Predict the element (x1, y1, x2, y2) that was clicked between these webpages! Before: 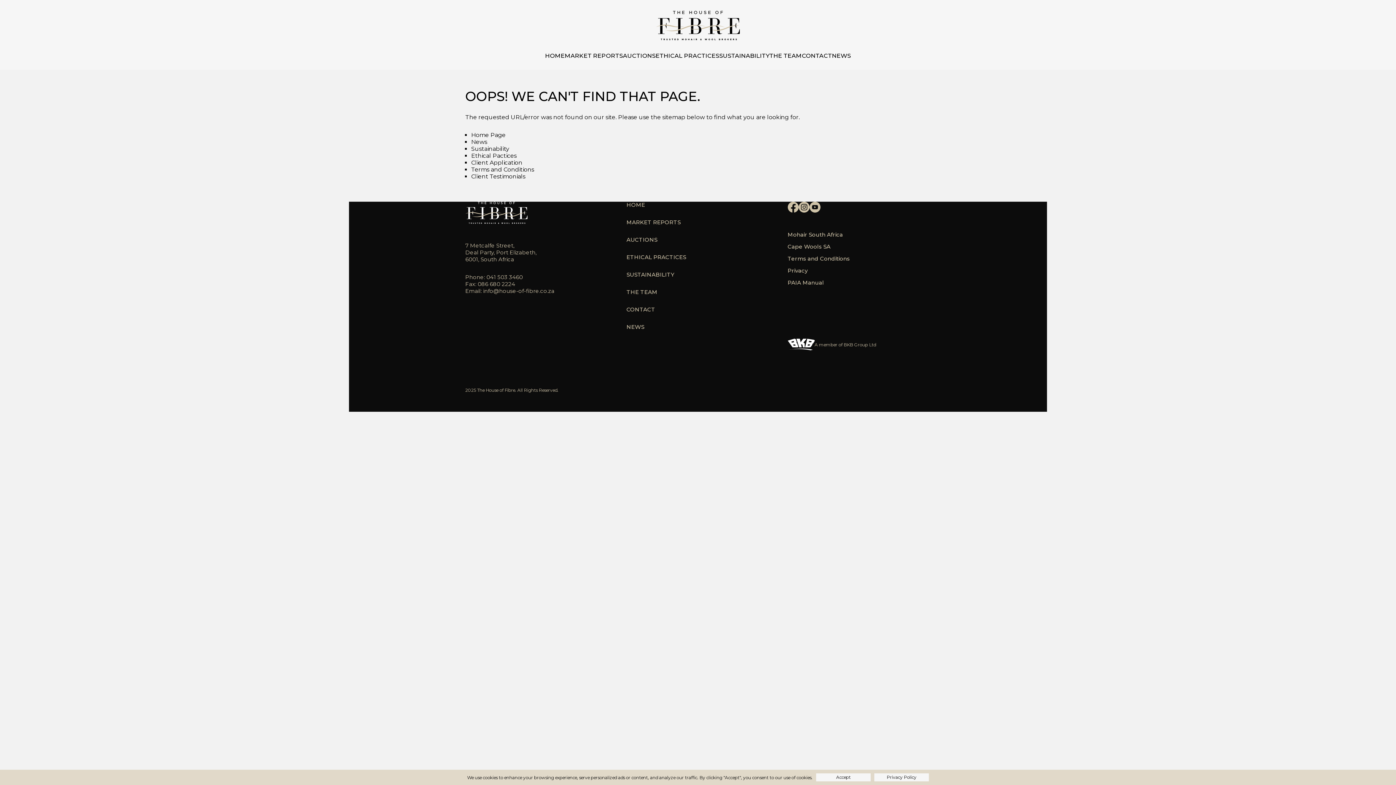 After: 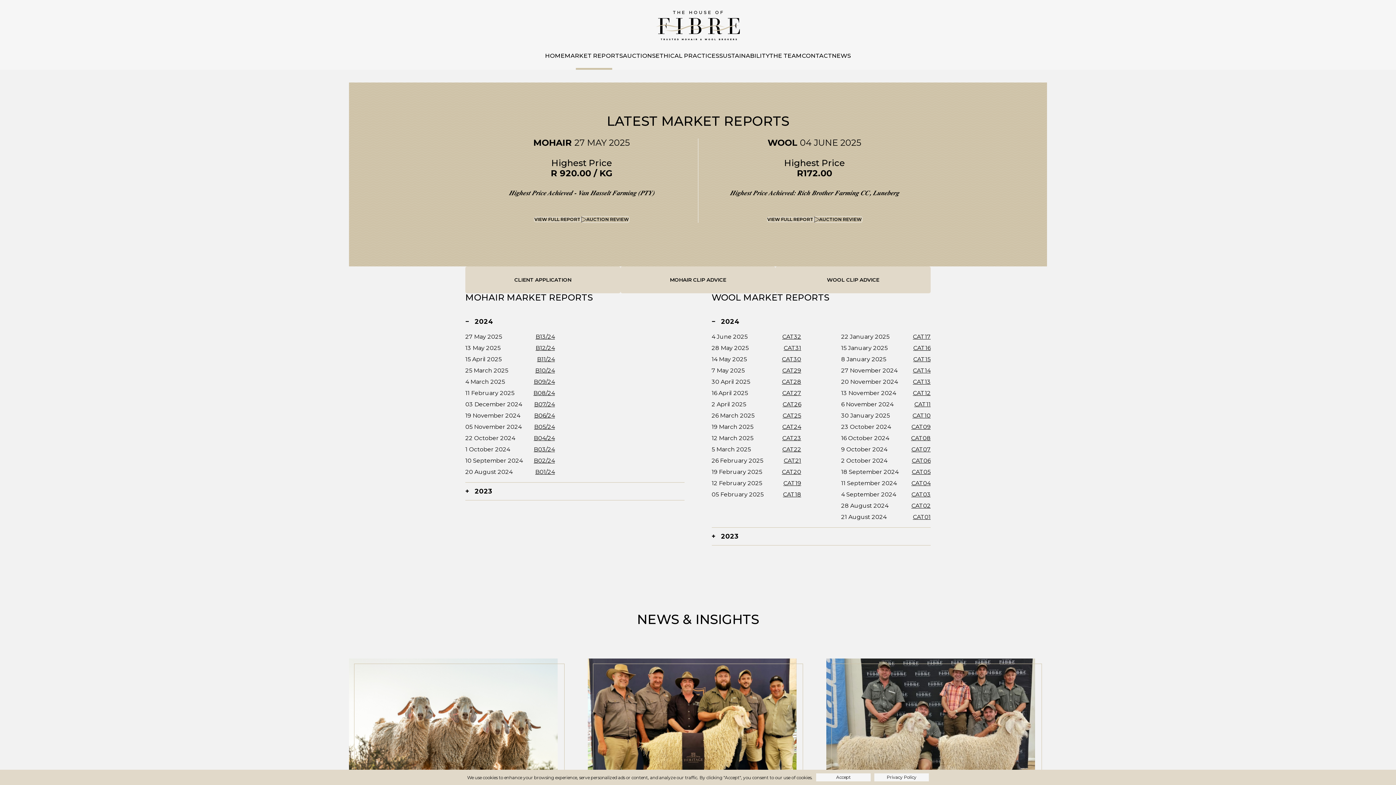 Action: label: MARKET REPORTS bbox: (626, 218, 680, 225)